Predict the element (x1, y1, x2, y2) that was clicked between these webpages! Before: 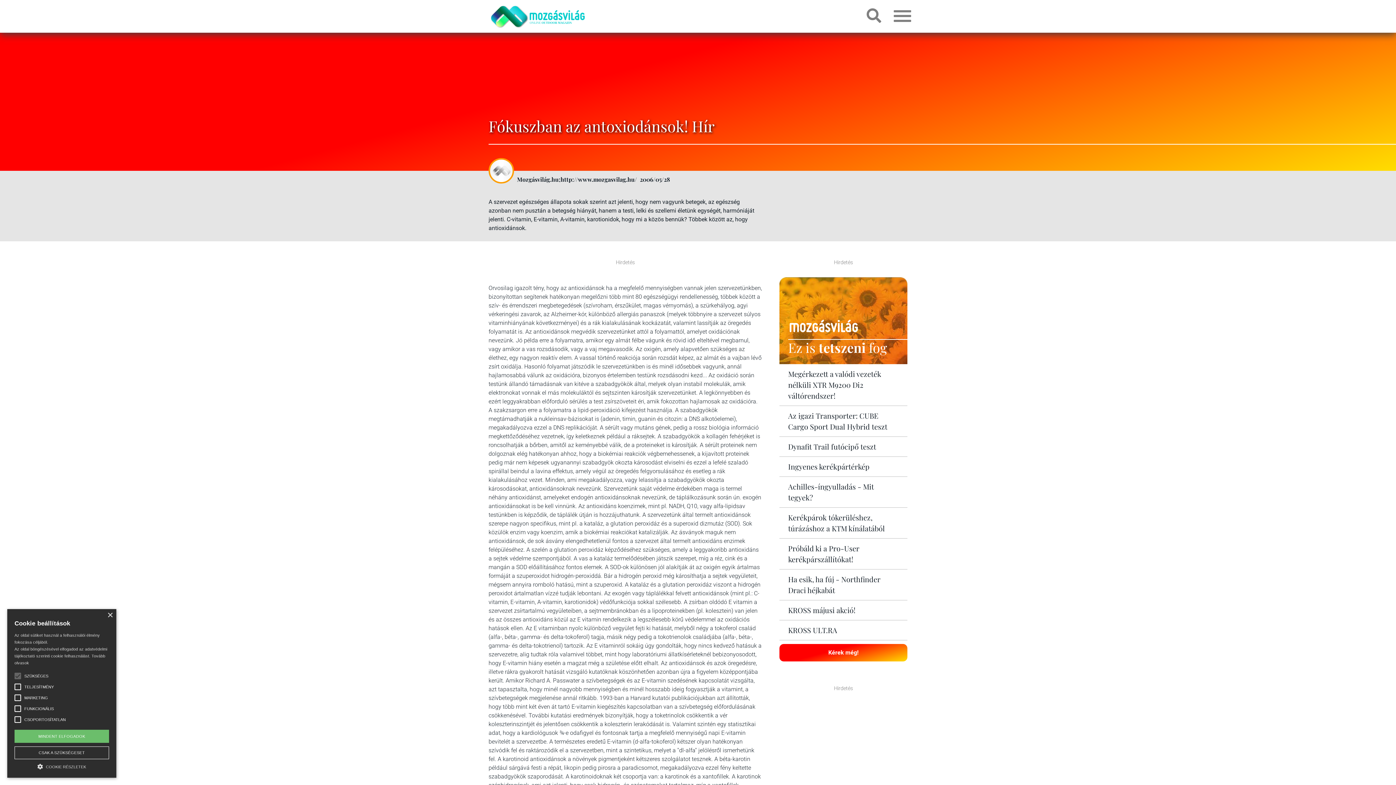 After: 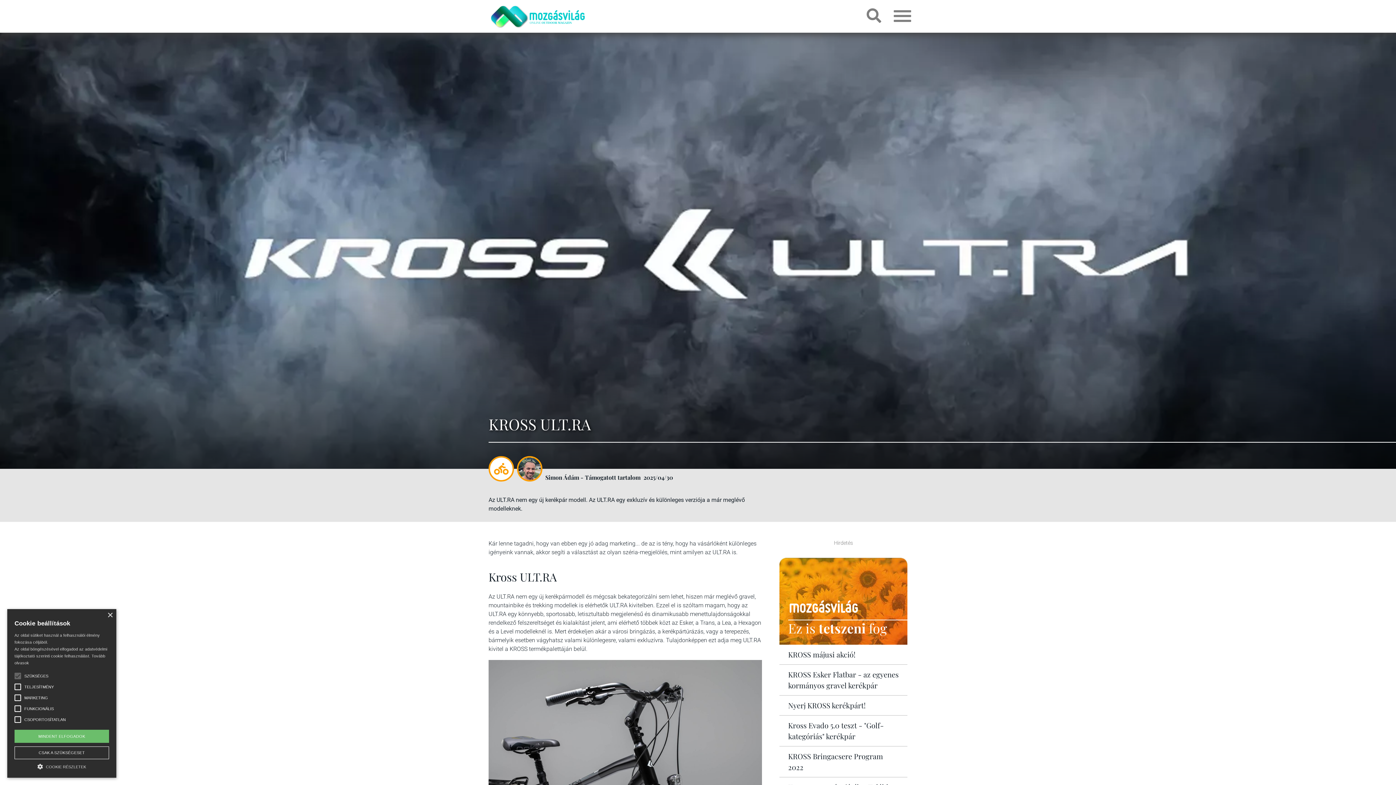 Action: label: KROSS ULT.RA bbox: (788, 625, 898, 636)